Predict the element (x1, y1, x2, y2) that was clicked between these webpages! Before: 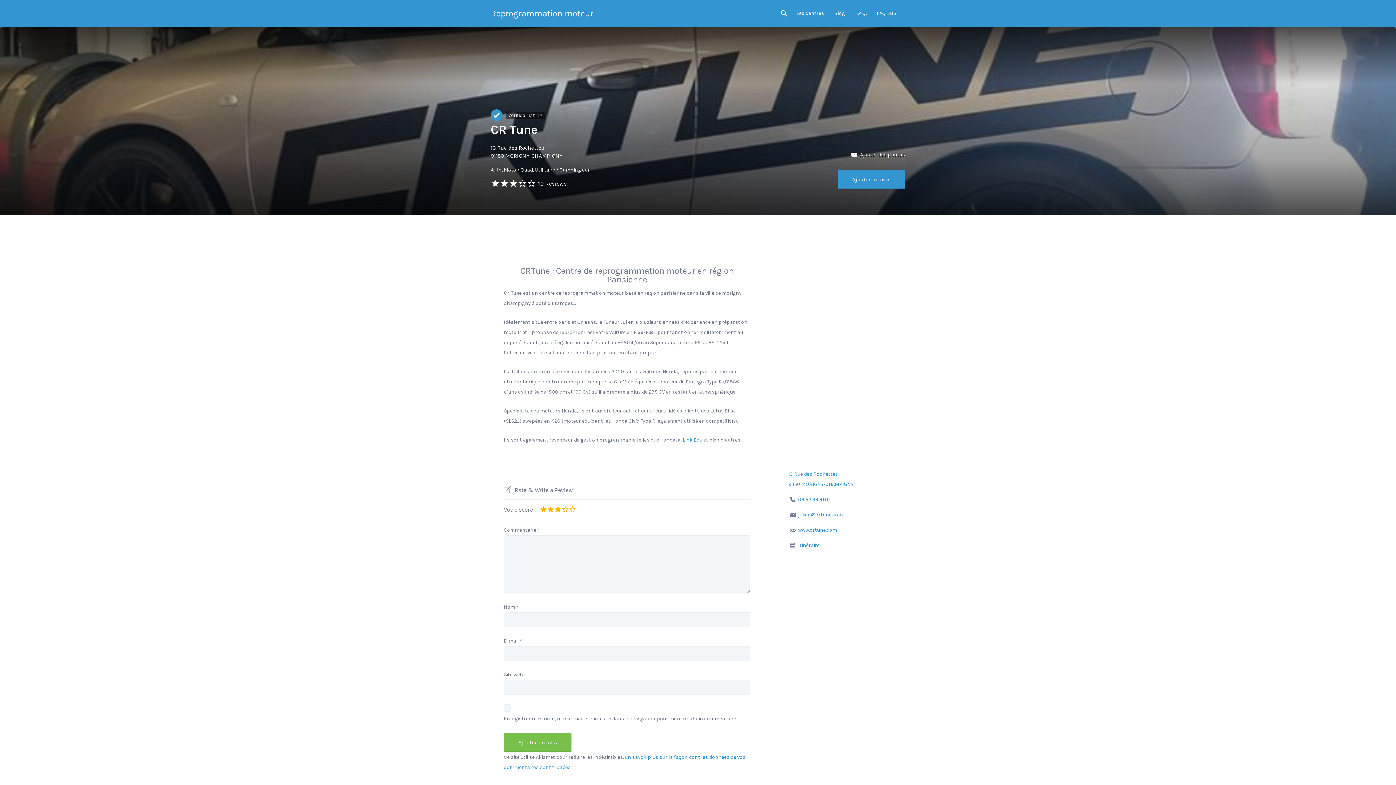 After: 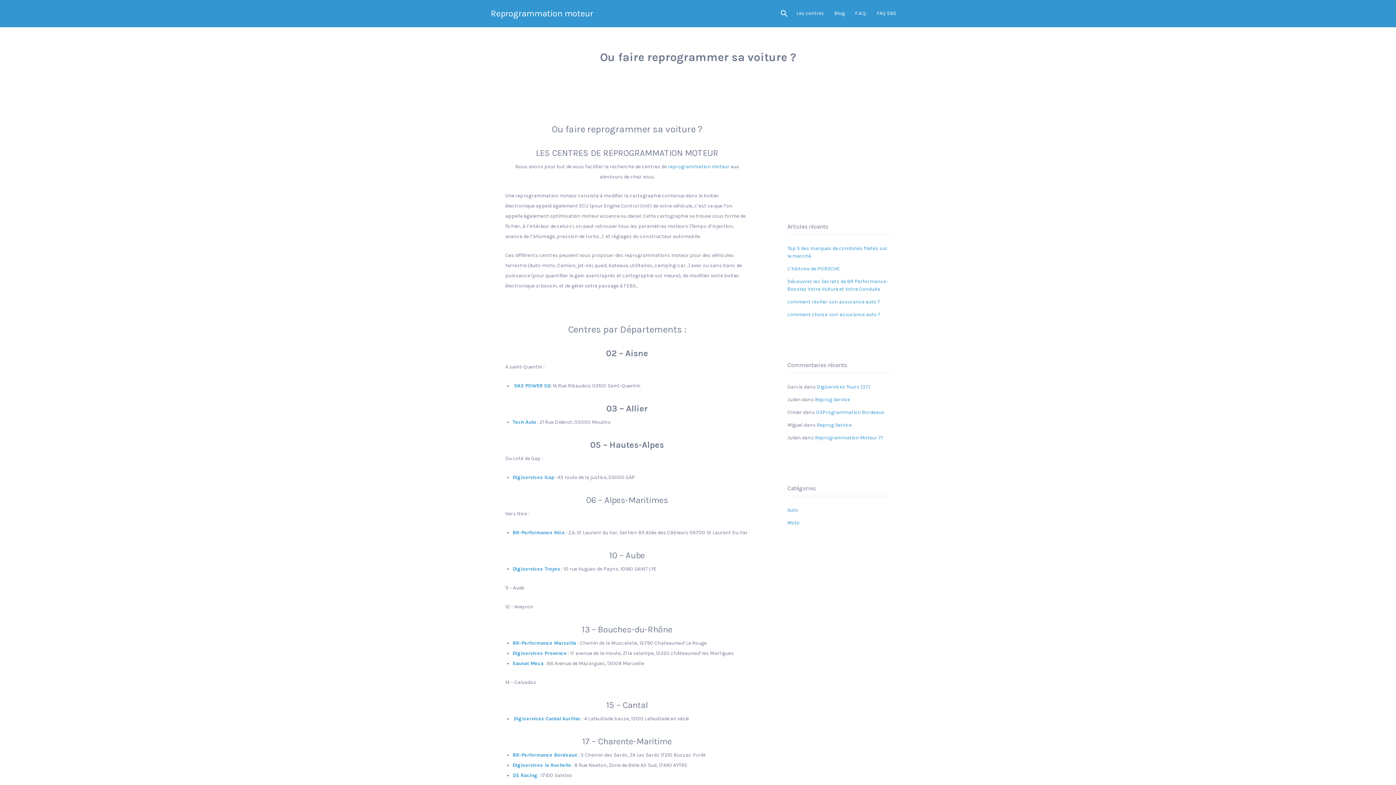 Action: bbox: (796, 3, 824, 22) label: Les centres